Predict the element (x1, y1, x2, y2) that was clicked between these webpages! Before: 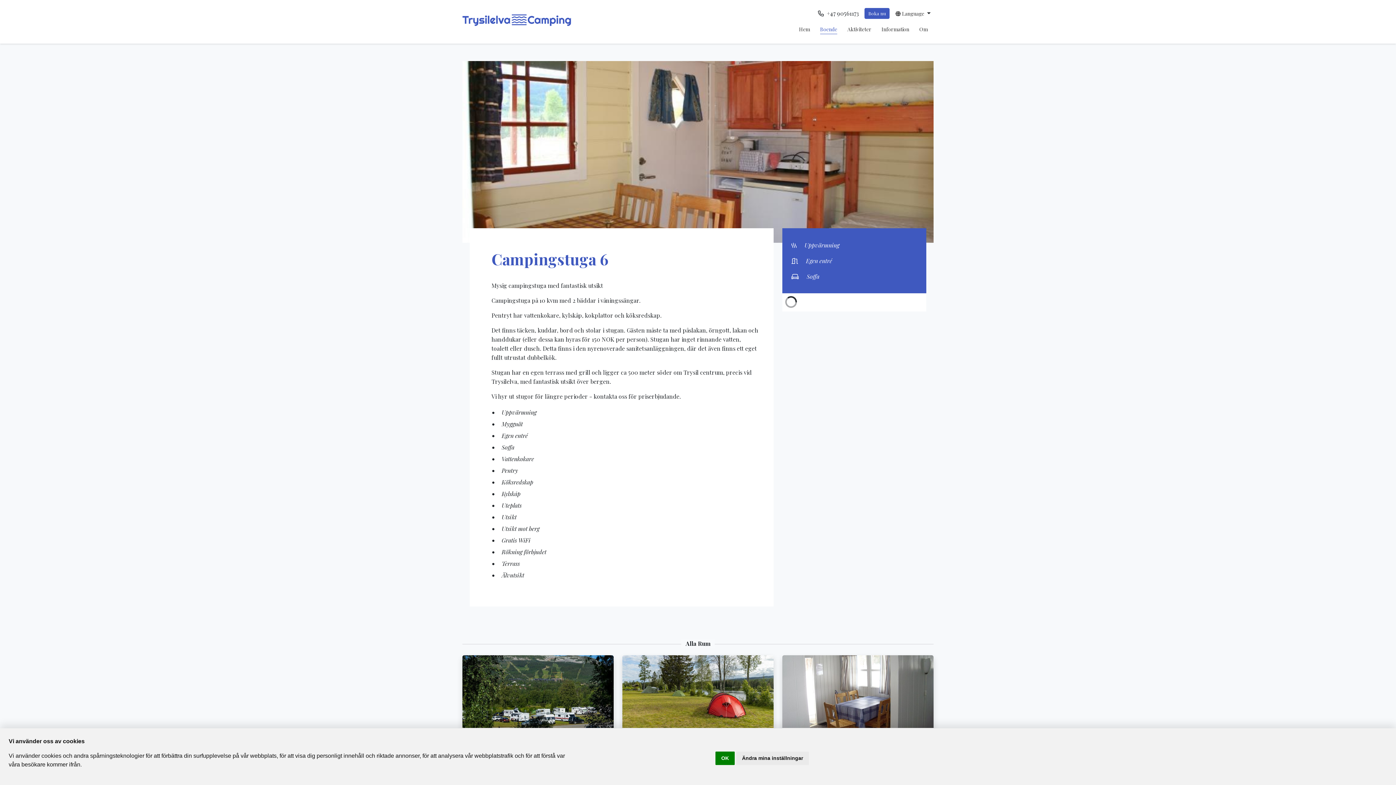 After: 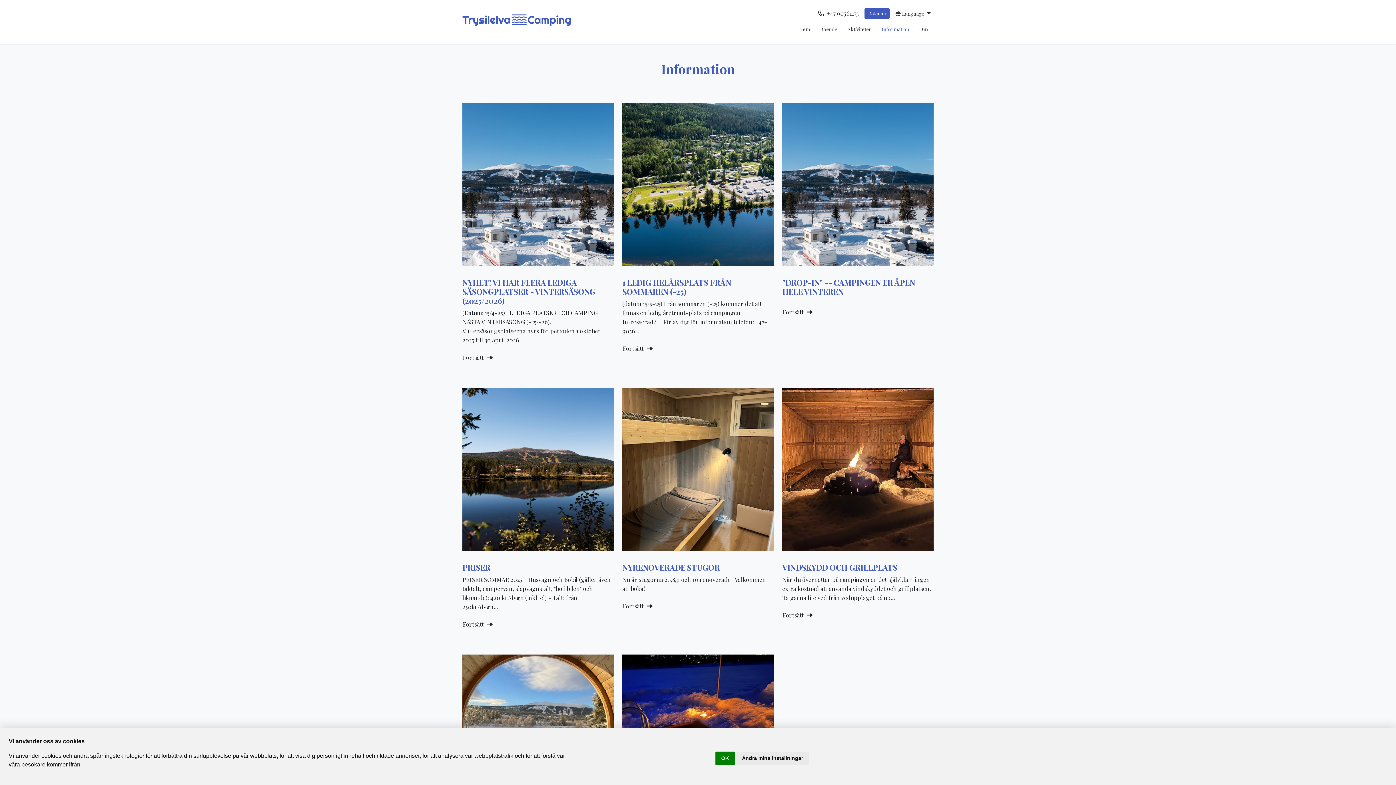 Action: bbox: (881, 25, 909, 33) label: Information